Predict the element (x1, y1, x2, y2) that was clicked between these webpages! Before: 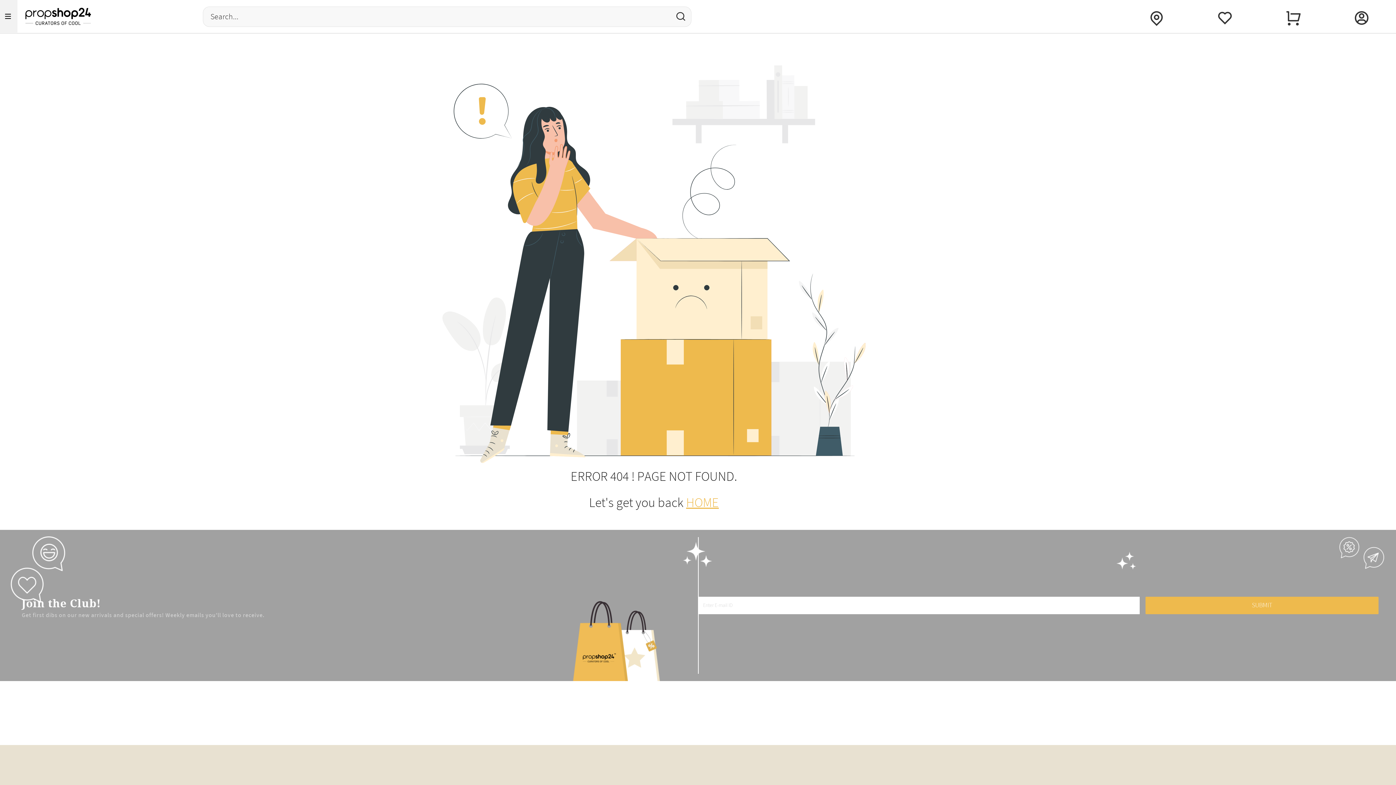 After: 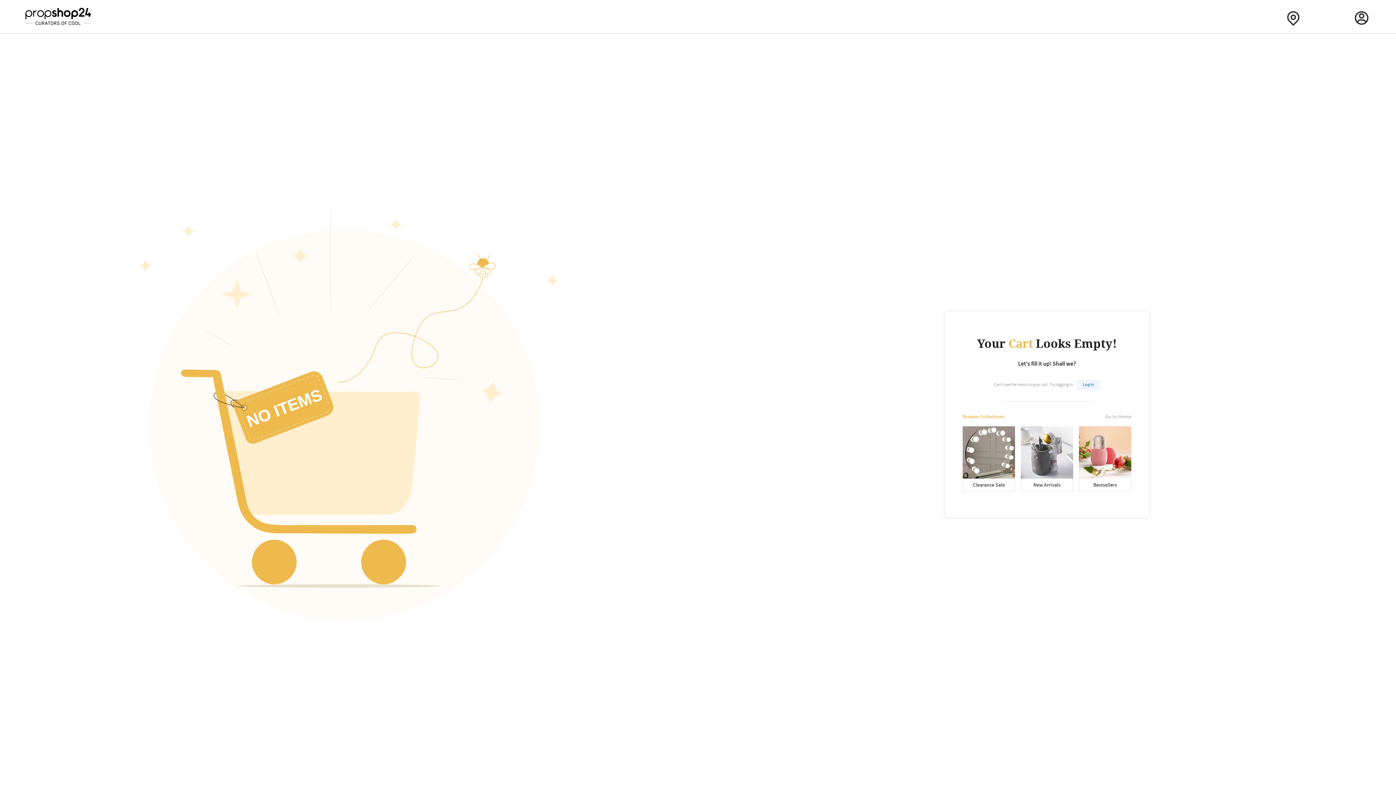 Action: bbox: (1259, 0, 1327, 32)